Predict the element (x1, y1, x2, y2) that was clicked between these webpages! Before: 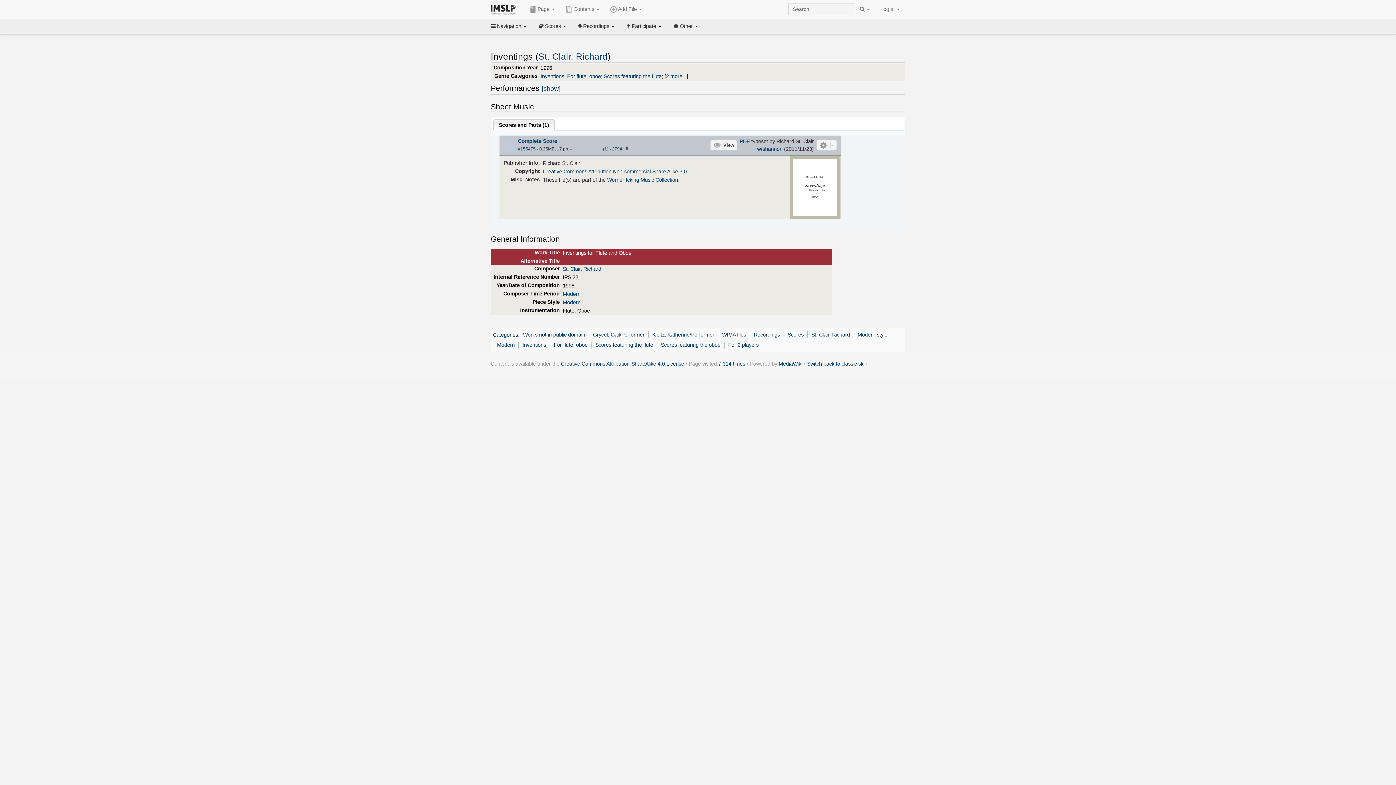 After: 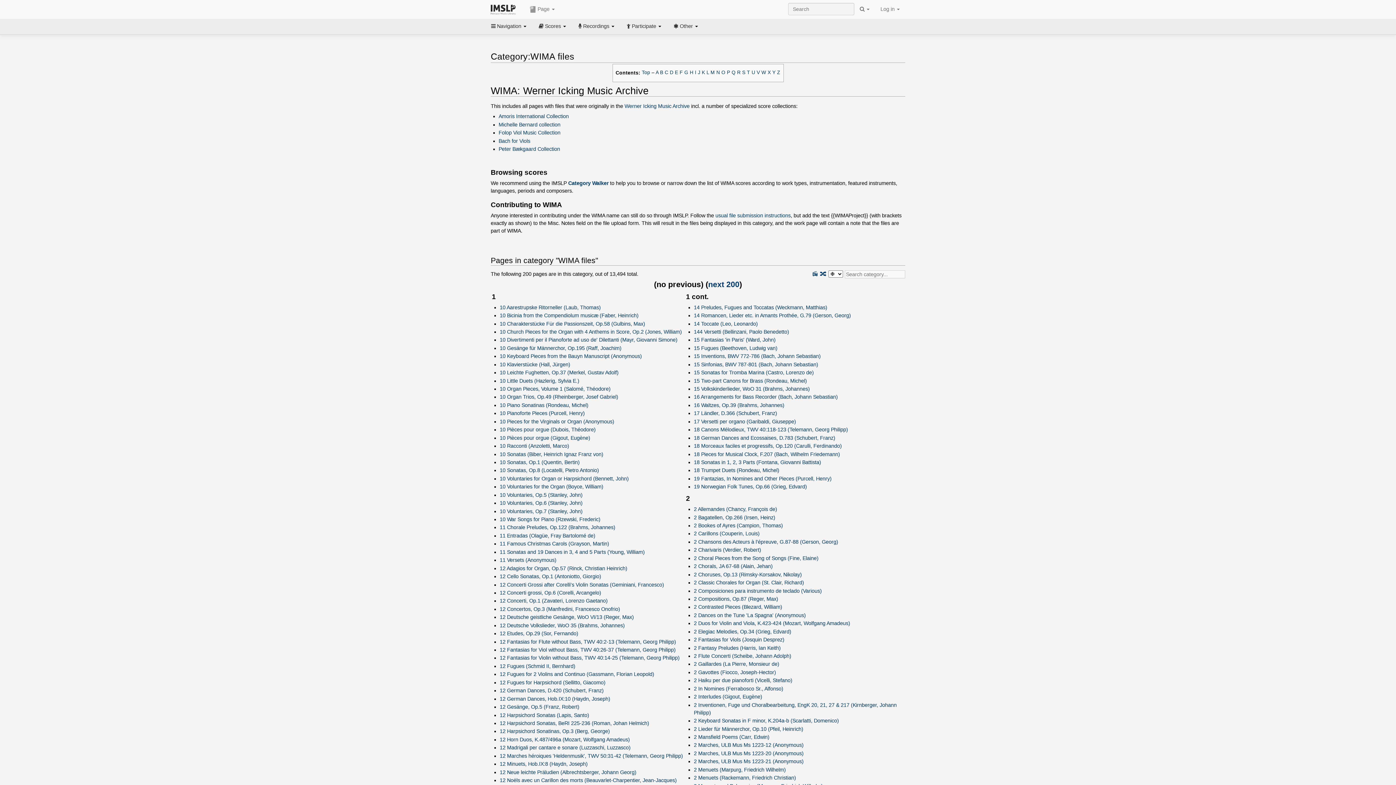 Action: bbox: (722, 332, 746, 337) label: WIMA files